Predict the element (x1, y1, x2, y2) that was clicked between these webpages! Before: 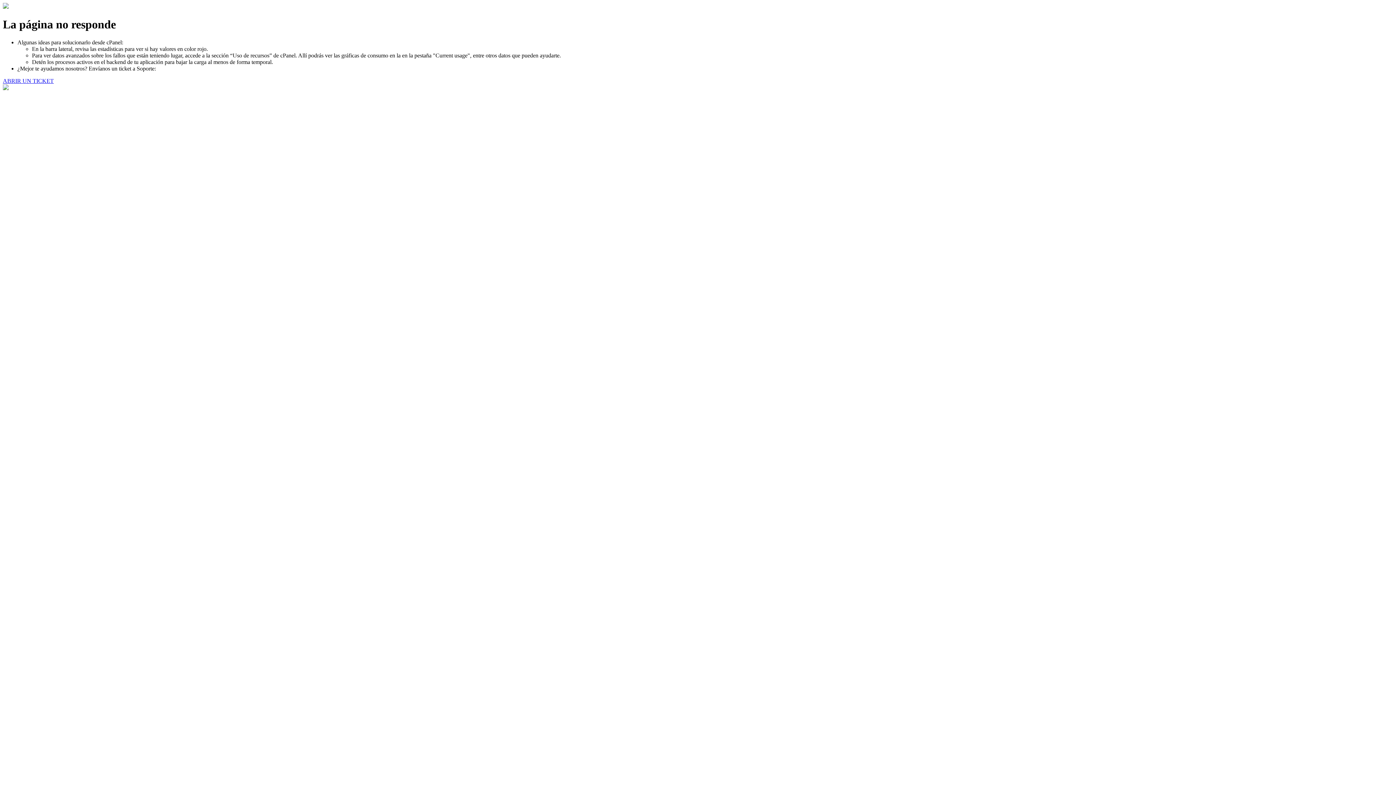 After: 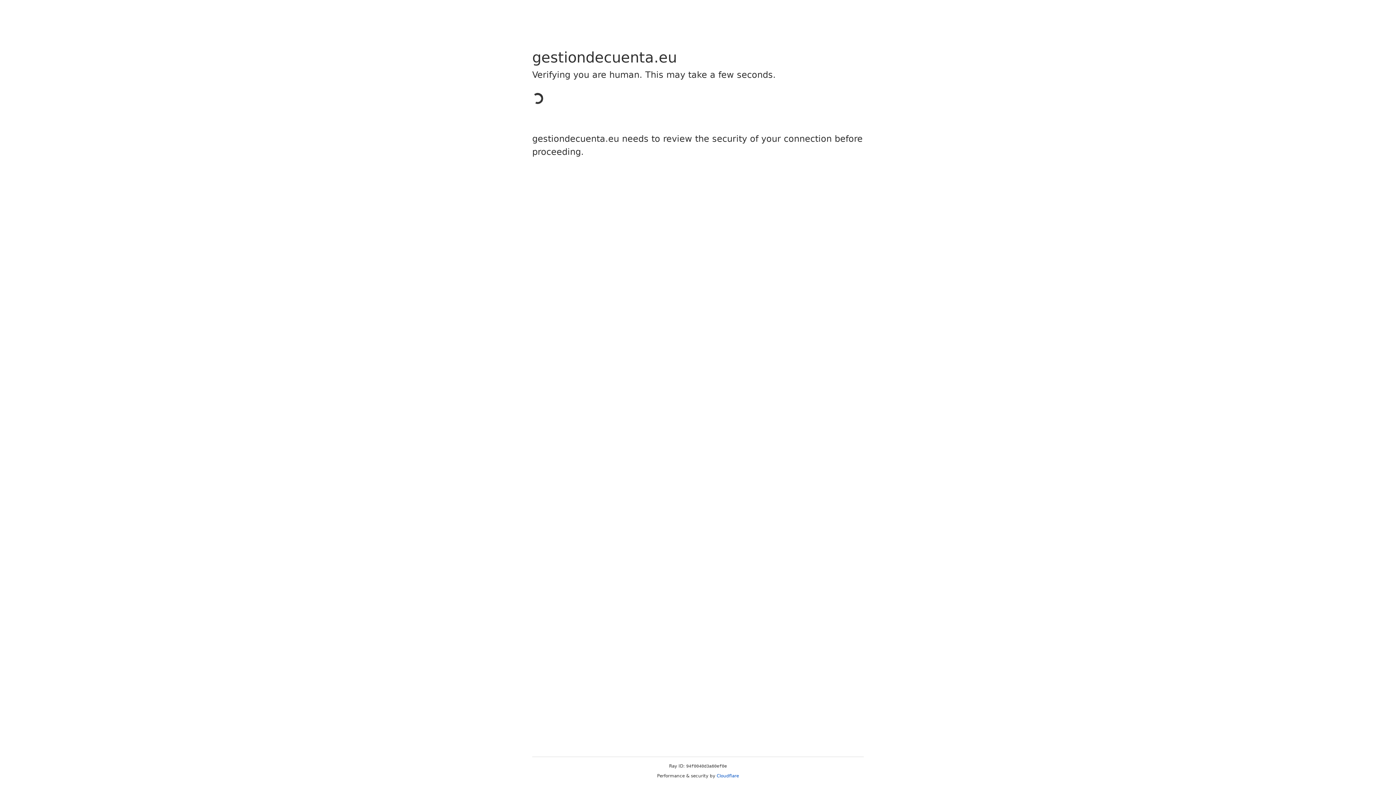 Action: bbox: (2, 77, 53, 83) label: ABRIR UN TICKET